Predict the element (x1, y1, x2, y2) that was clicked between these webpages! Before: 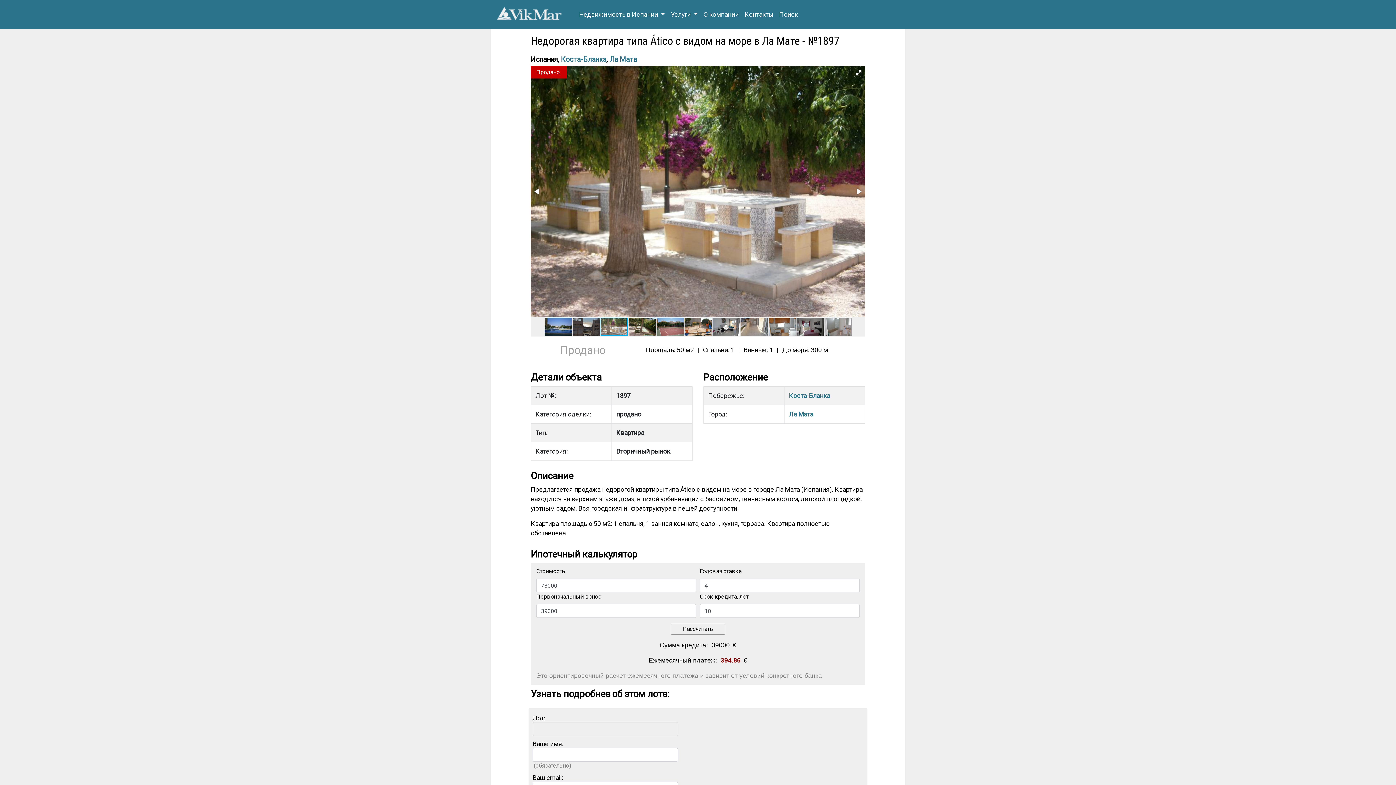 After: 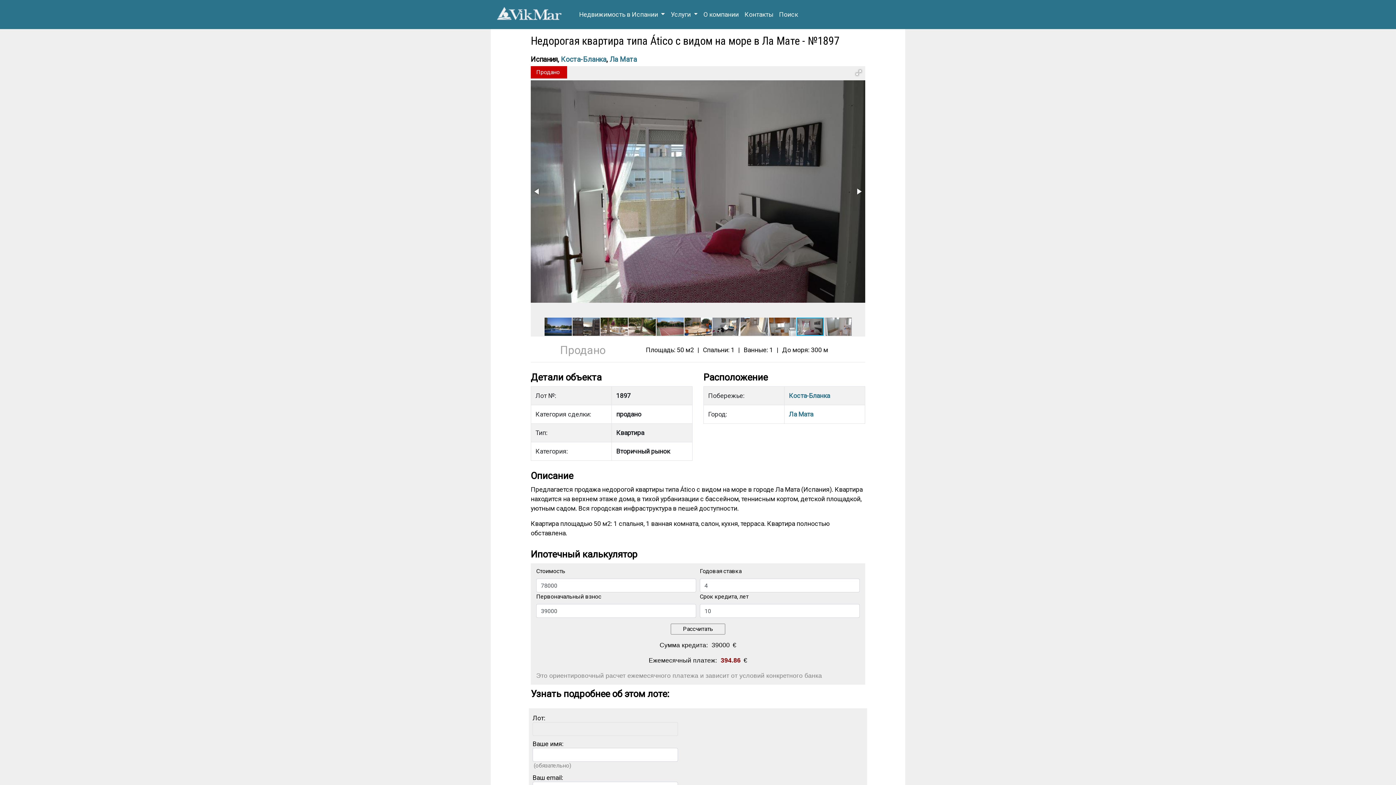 Action: bbox: (796, 317, 824, 336)